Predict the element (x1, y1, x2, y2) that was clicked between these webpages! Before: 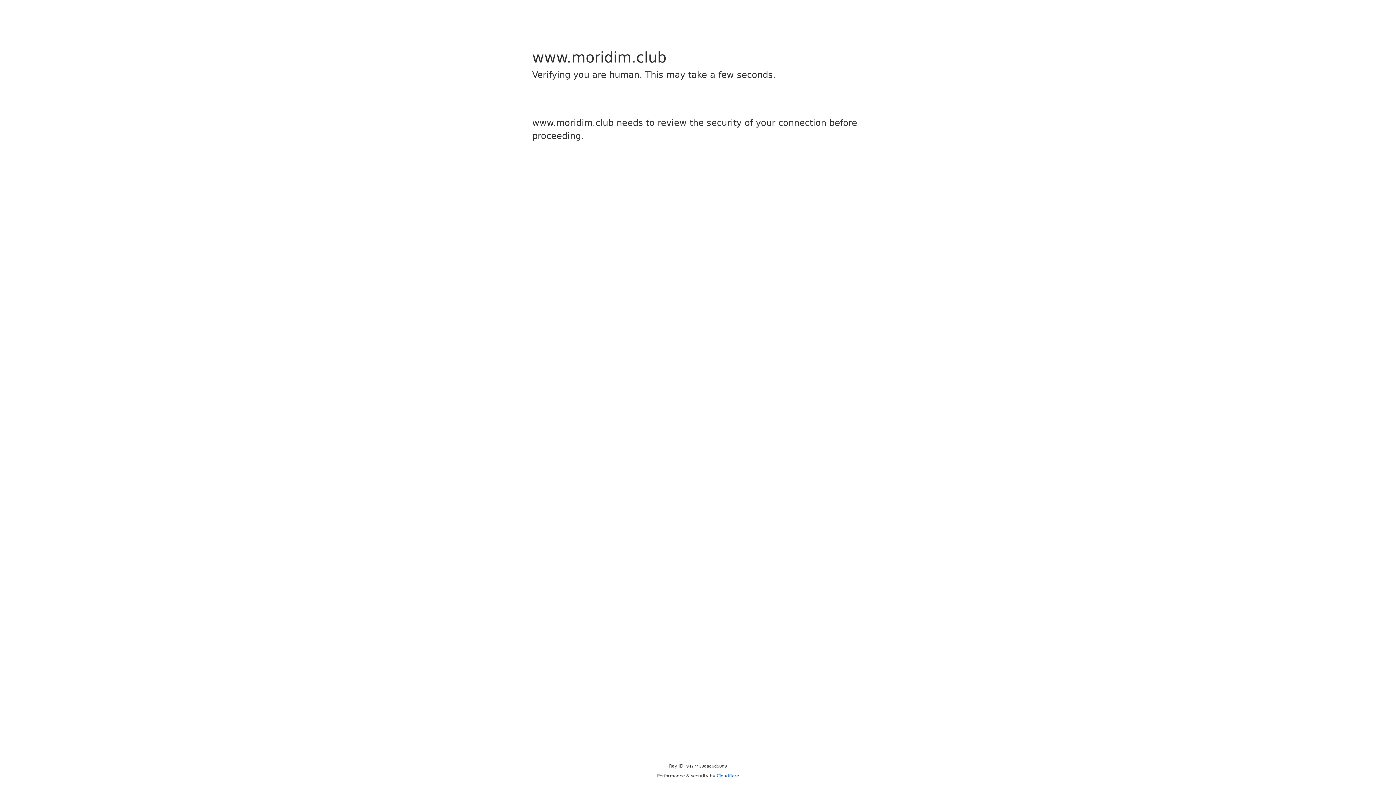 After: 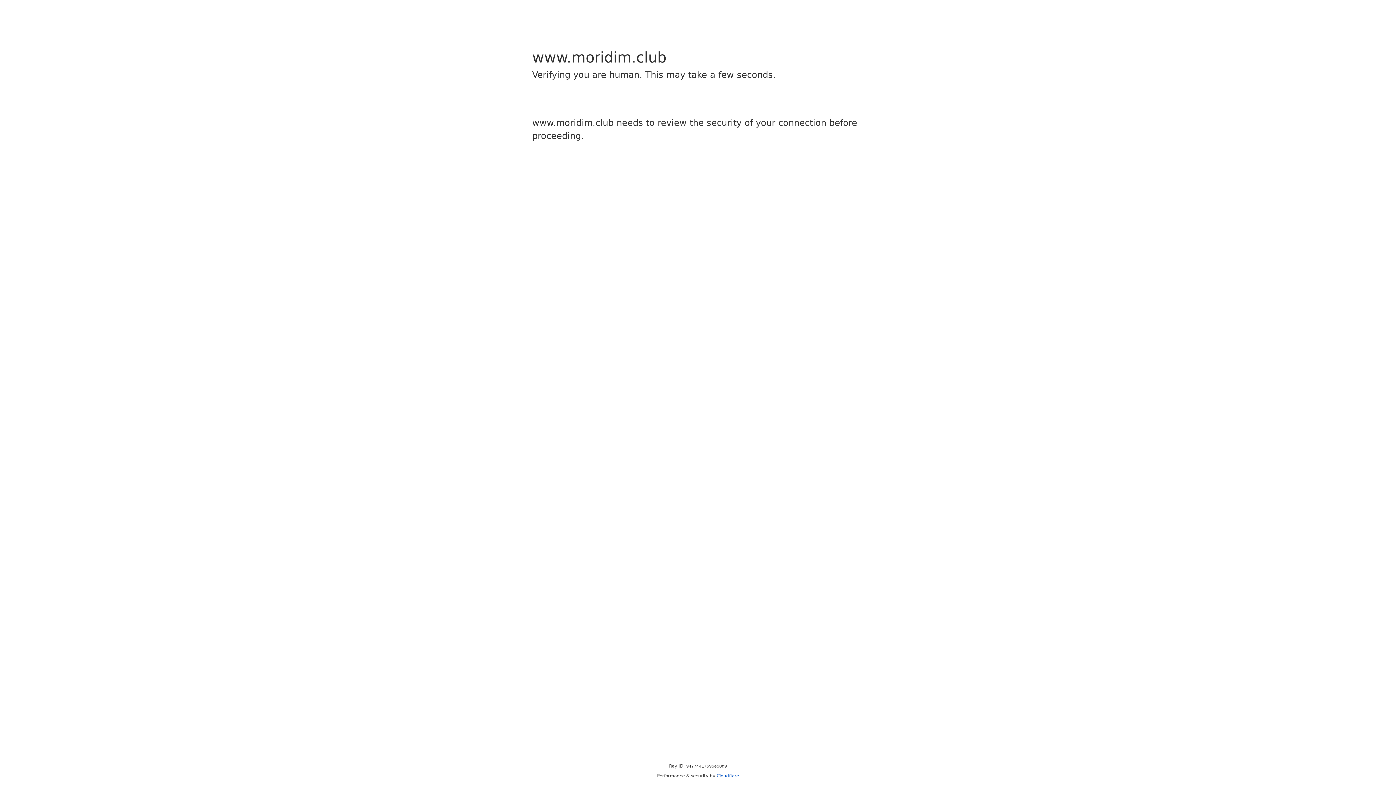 Action: label: Cloudflare bbox: (716, 773, 739, 778)